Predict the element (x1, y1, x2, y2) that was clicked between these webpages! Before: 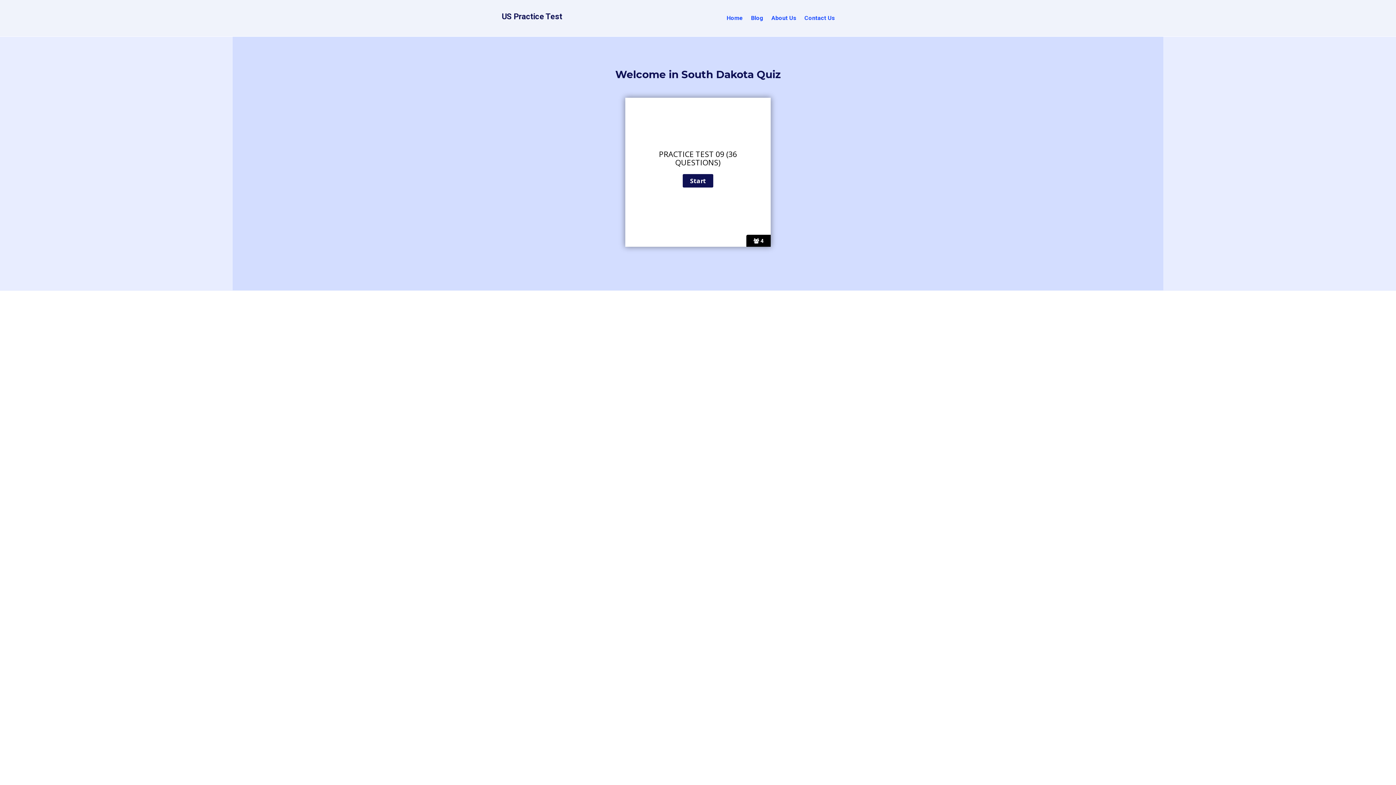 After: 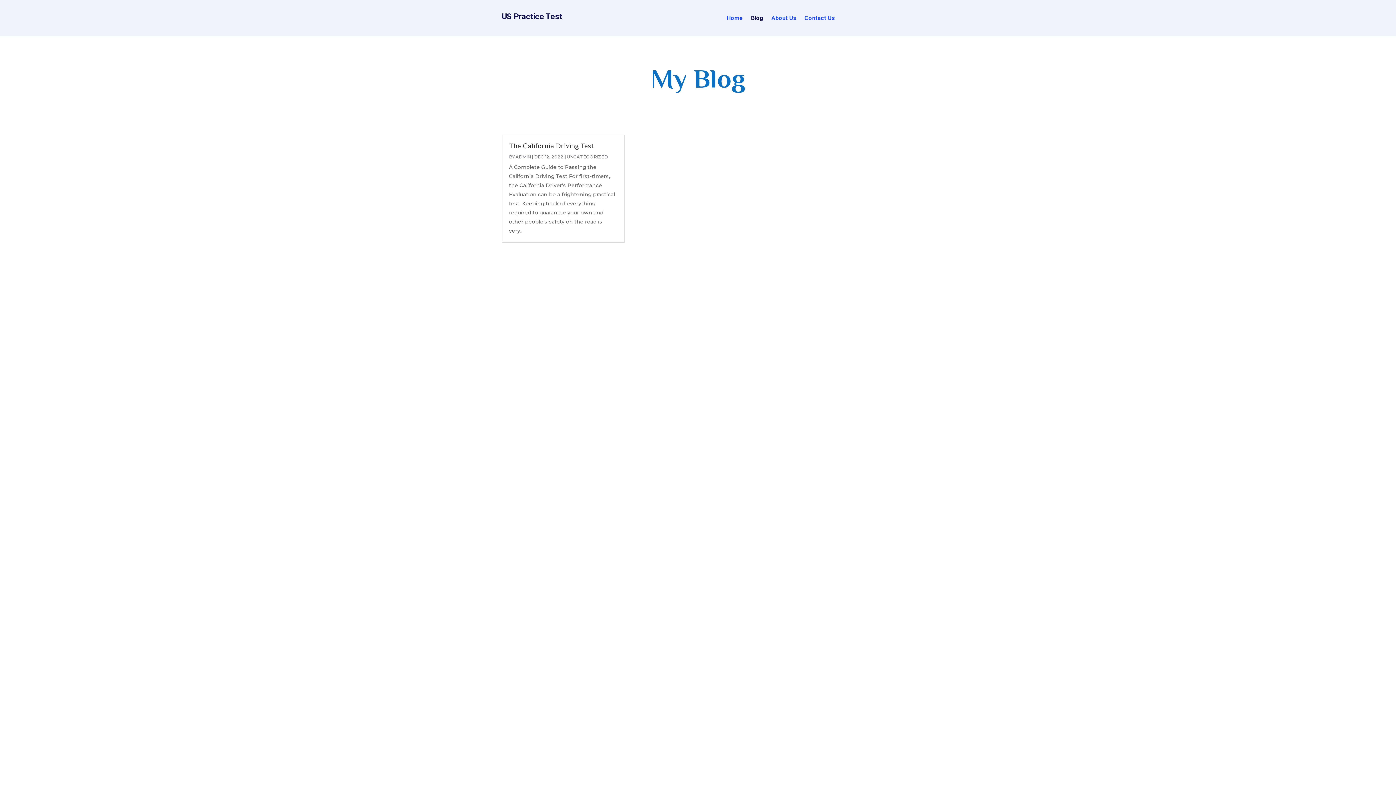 Action: label: Blog bbox: (751, 15, 763, 23)